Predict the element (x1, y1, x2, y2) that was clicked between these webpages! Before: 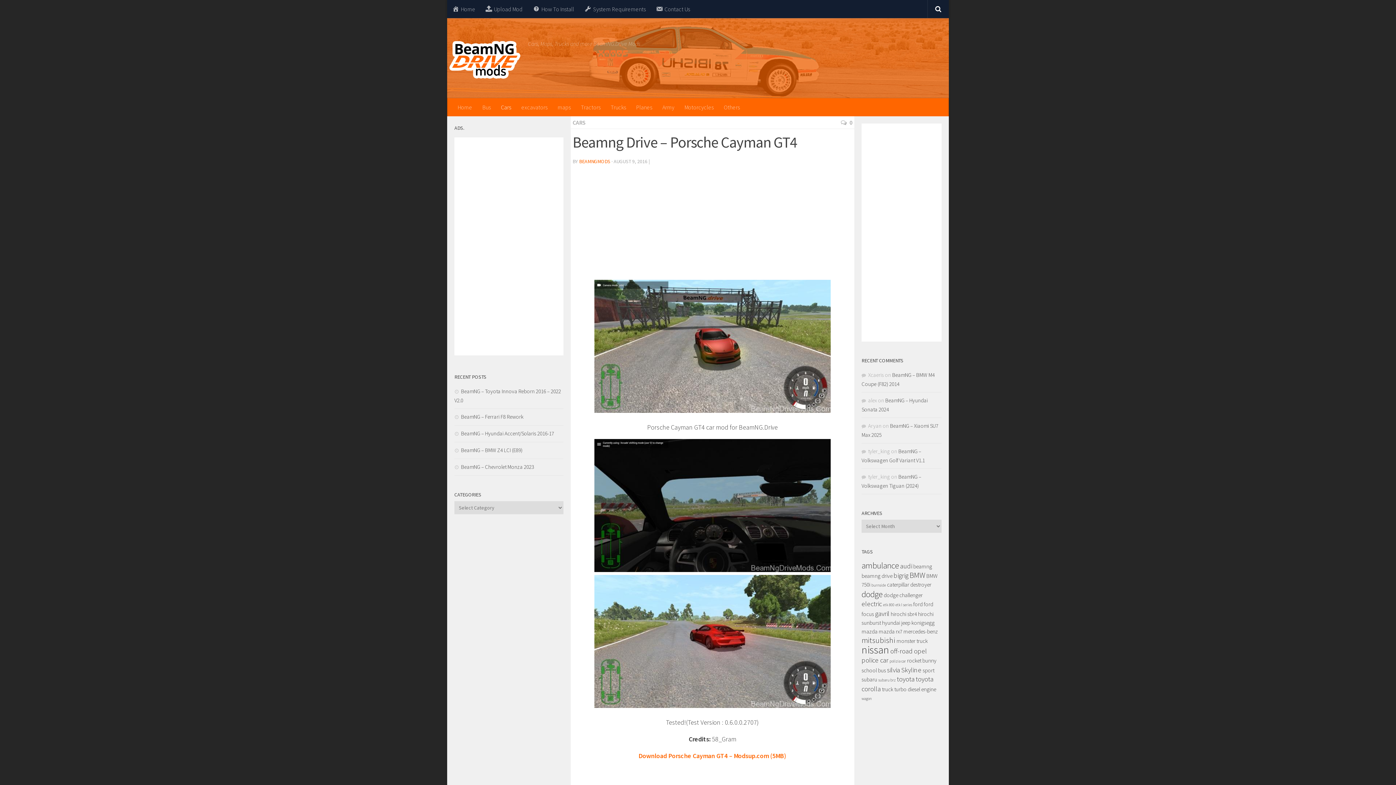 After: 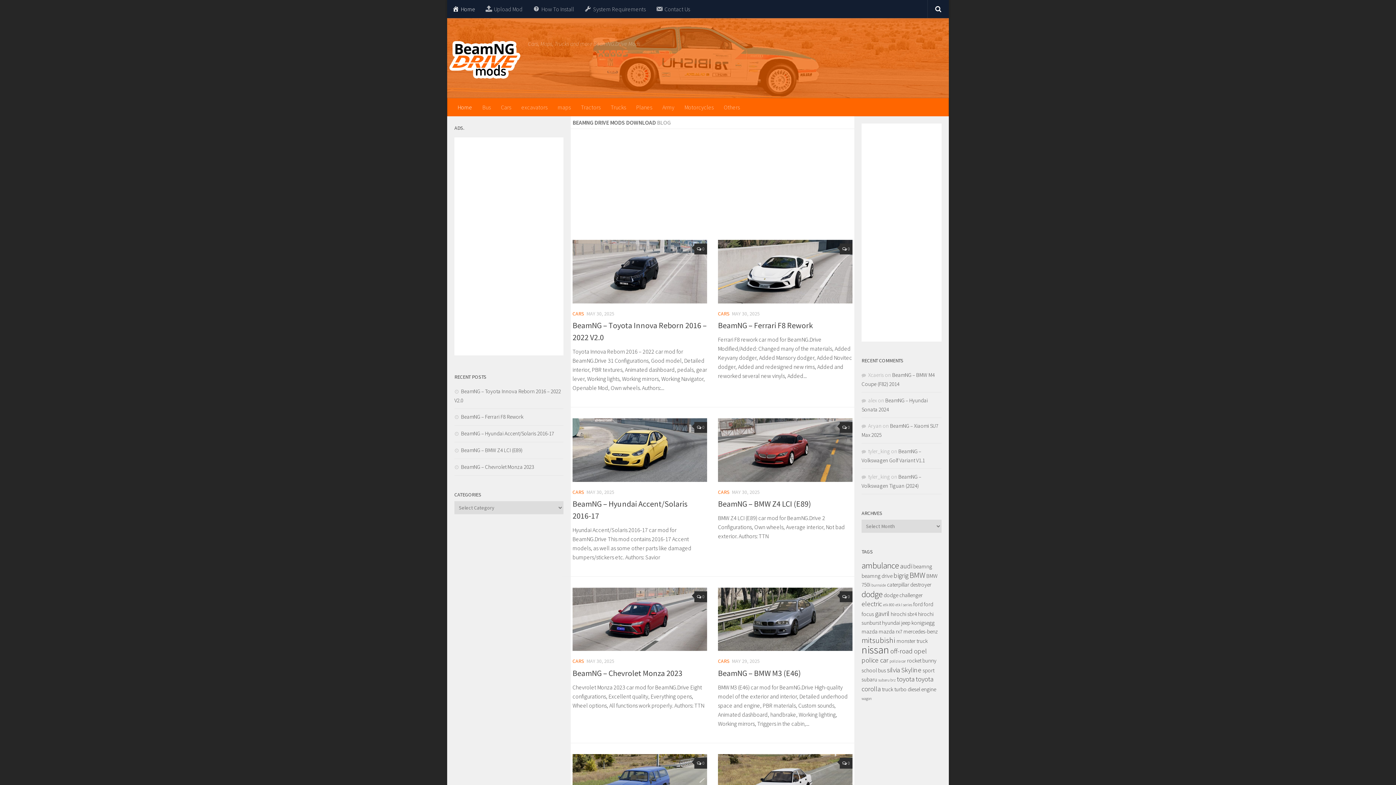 Action: label: Home bbox: (447, 0, 480, 18)